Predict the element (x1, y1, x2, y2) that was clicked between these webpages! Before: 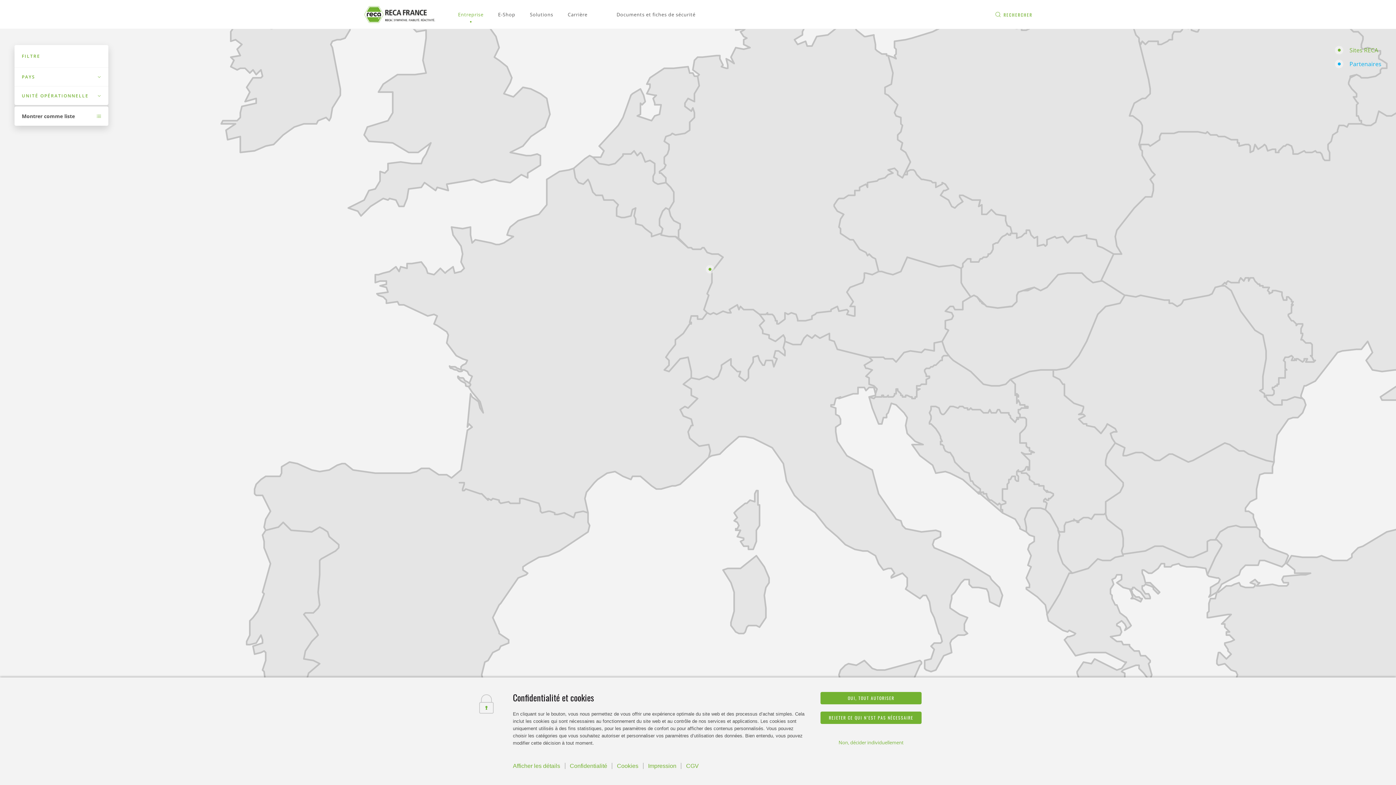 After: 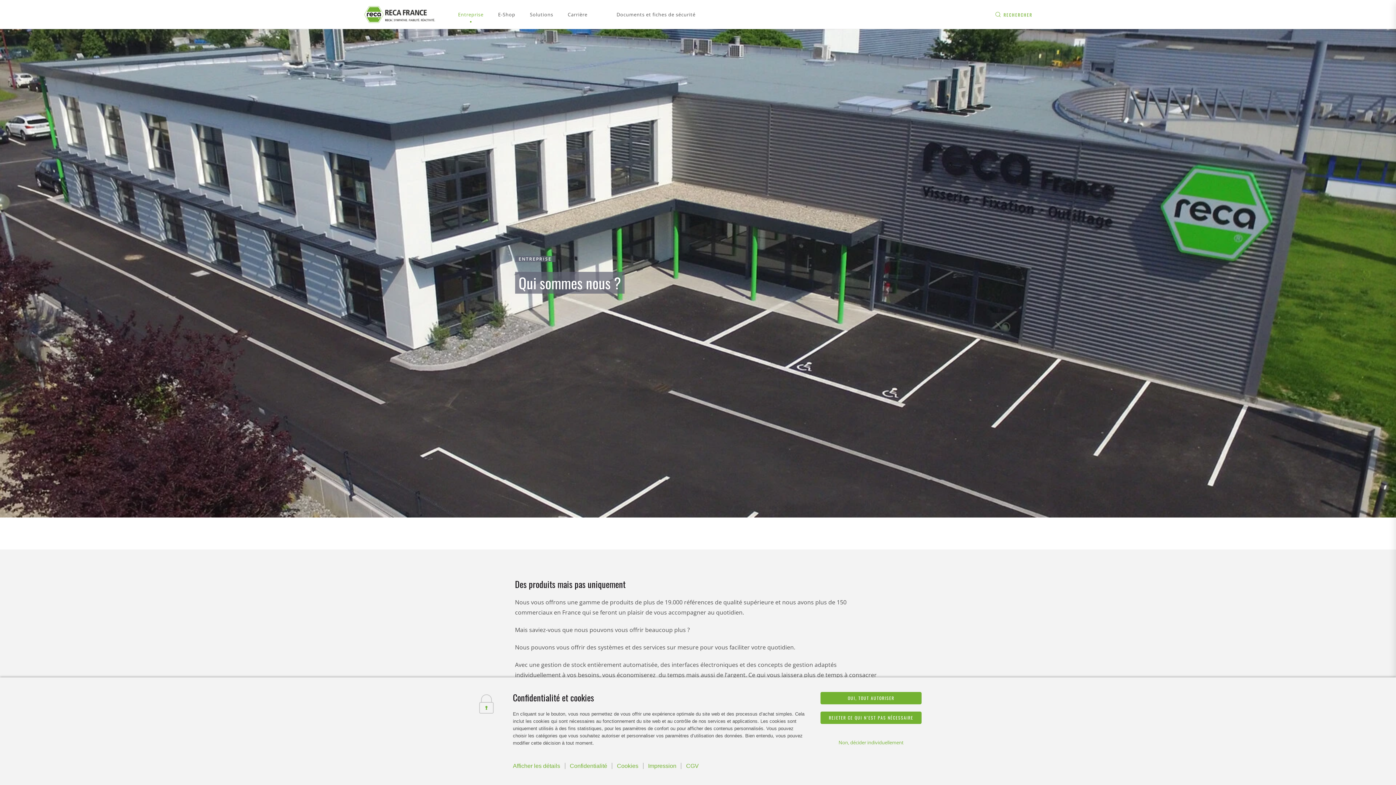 Action: label: Entreprise bbox: (458, 0, 483, 29)